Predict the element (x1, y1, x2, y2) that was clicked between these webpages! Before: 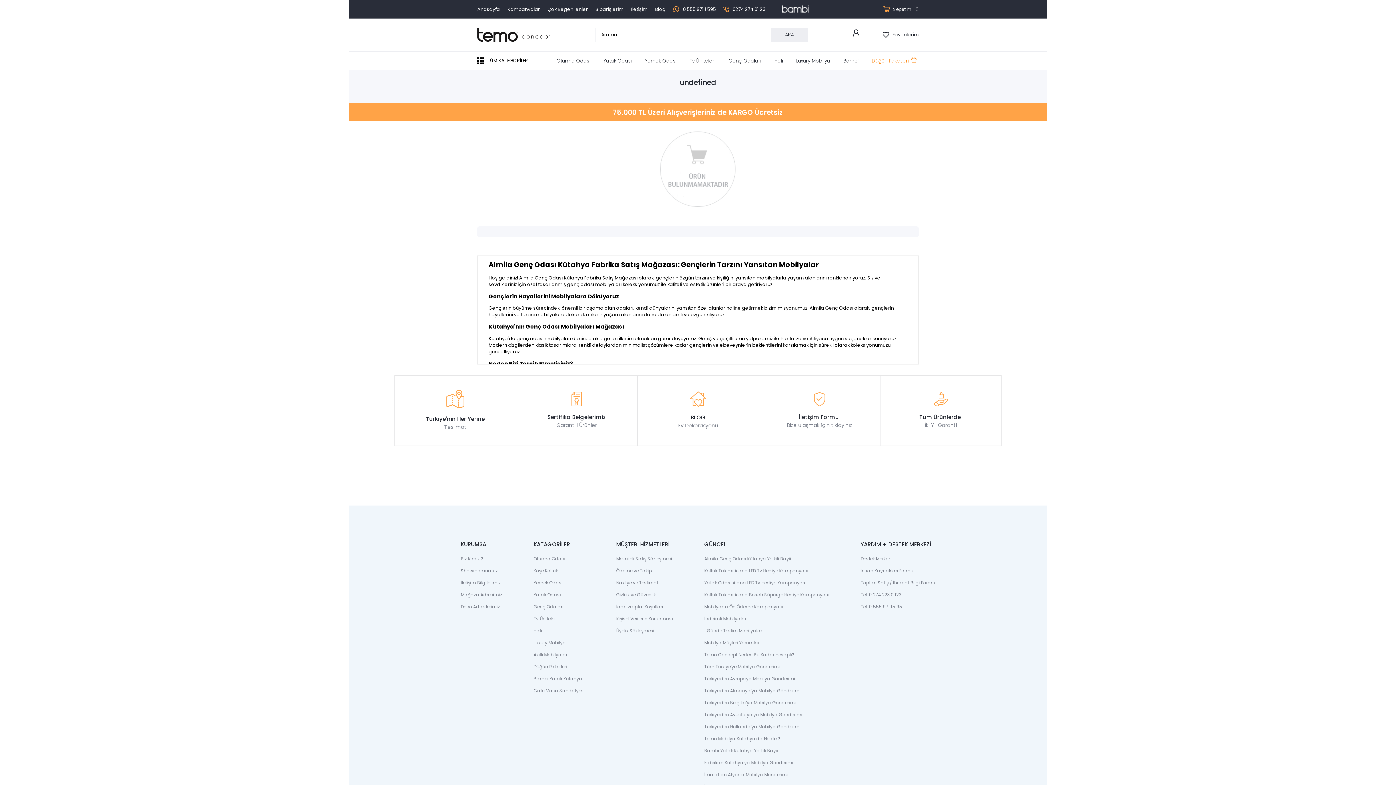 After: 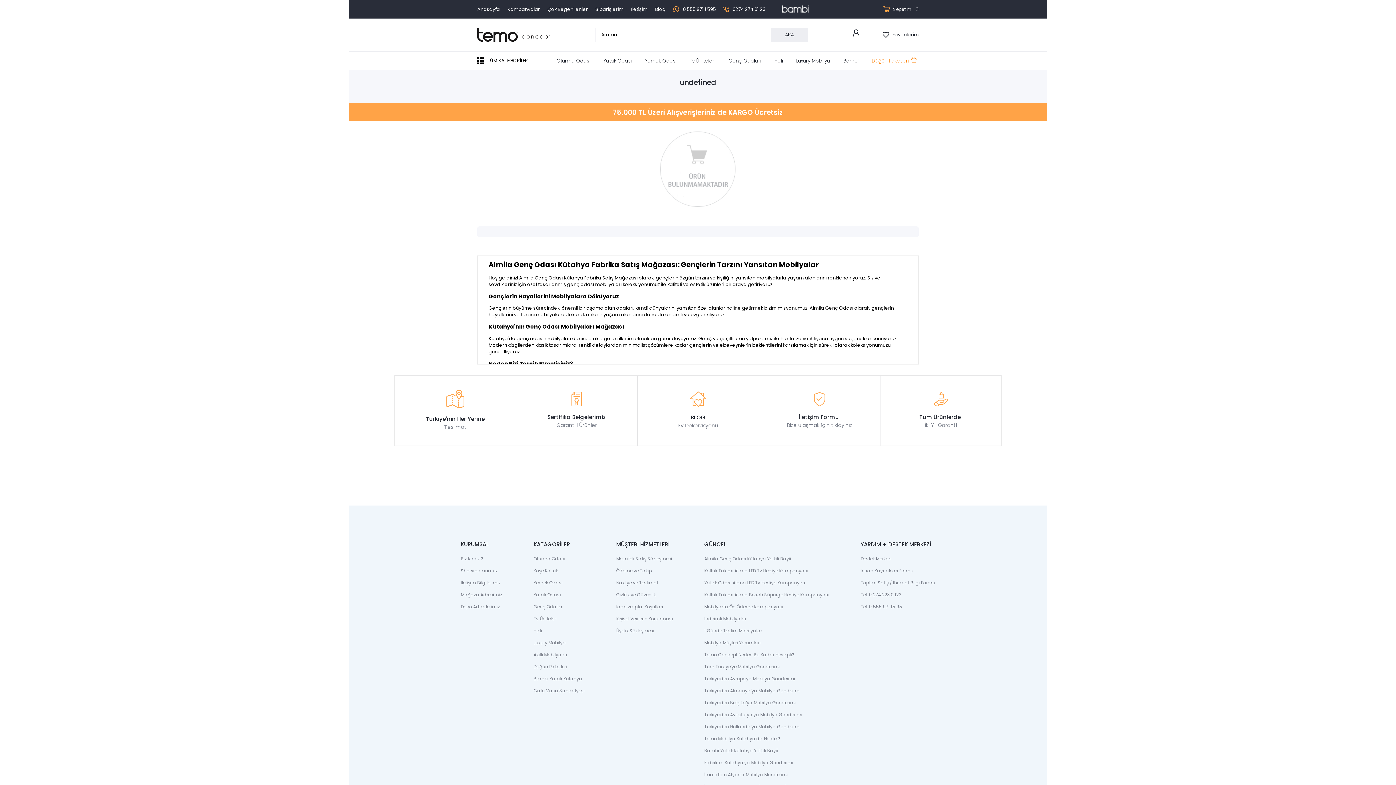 Action: bbox: (704, 604, 829, 610) label: Mobilyada Ön Ödeme Kampanyası